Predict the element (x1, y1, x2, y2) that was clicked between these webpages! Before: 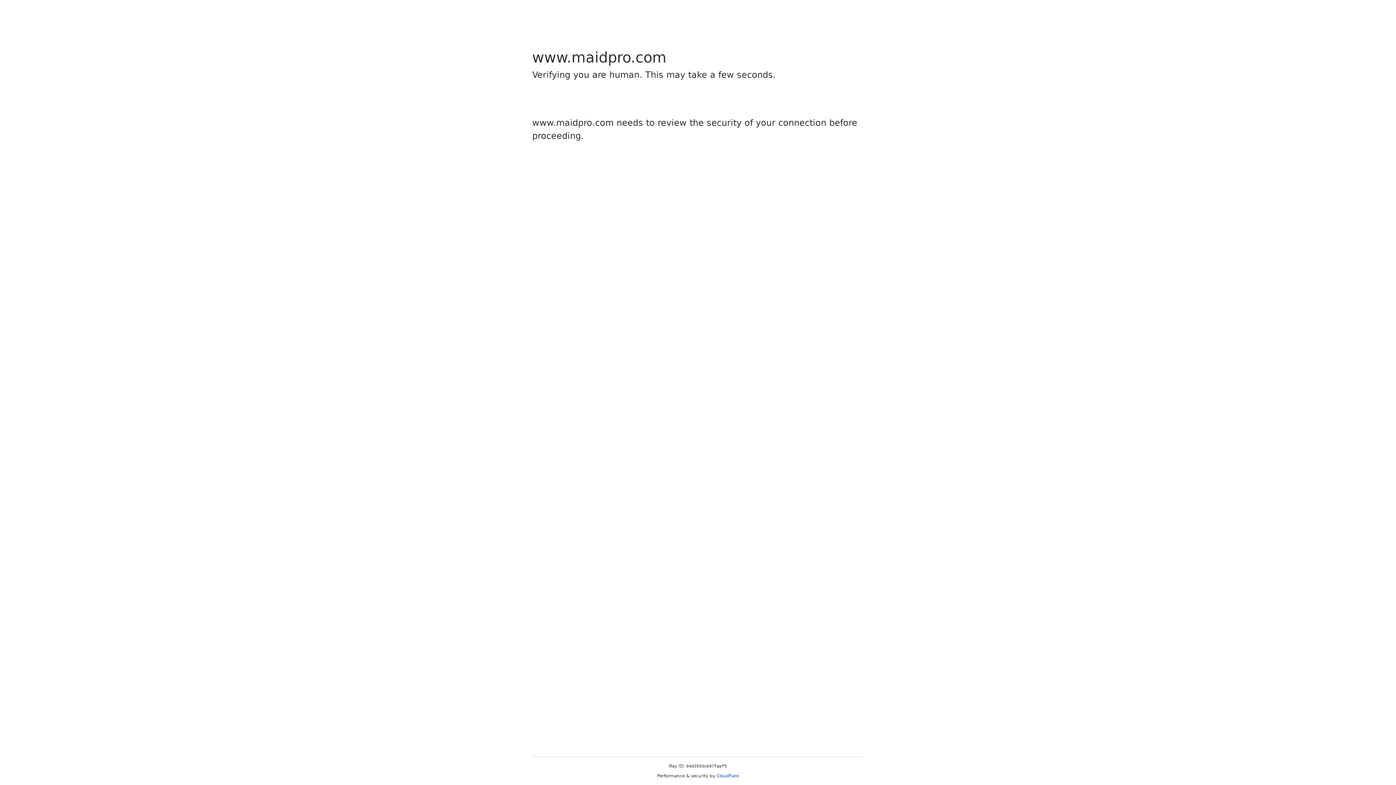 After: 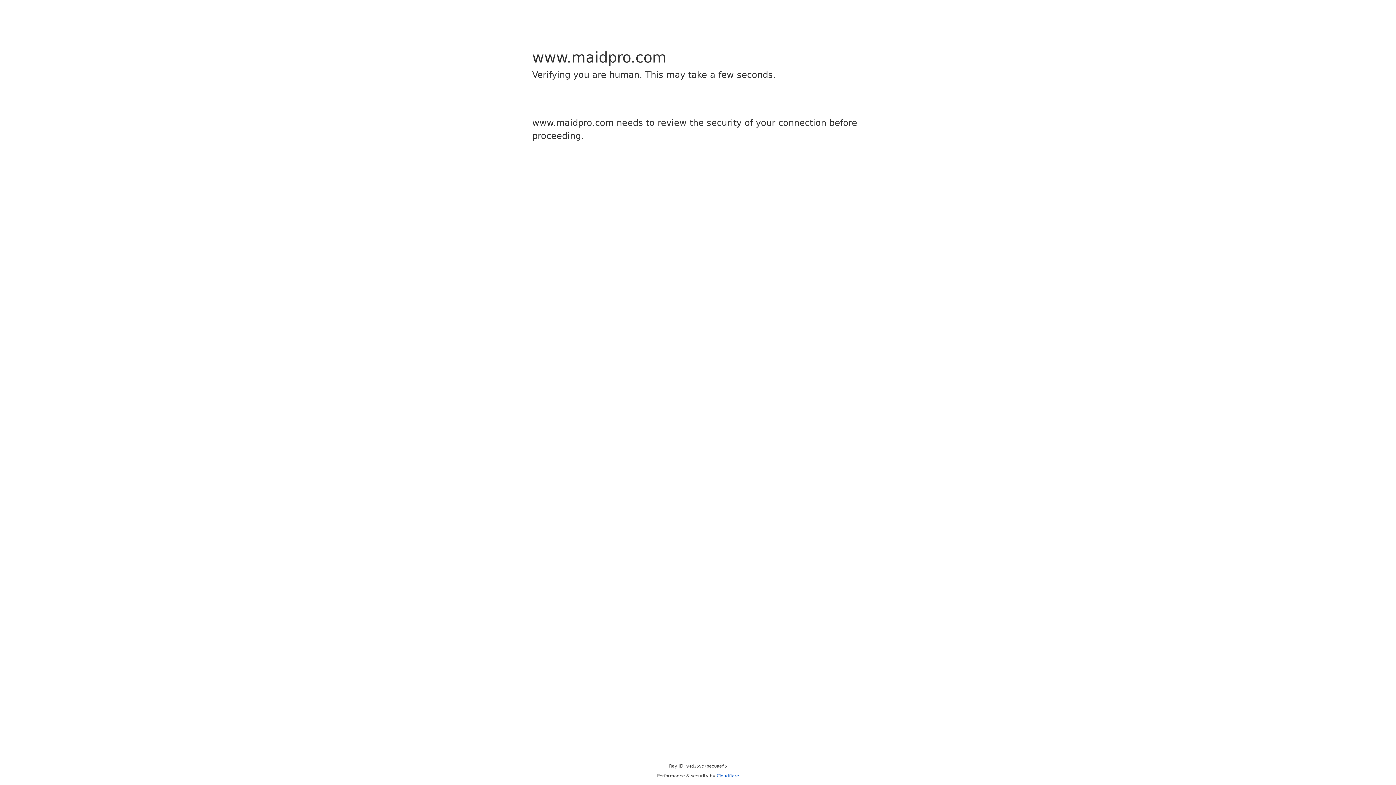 Action: bbox: (716, 773, 739, 778) label: Cloudflare